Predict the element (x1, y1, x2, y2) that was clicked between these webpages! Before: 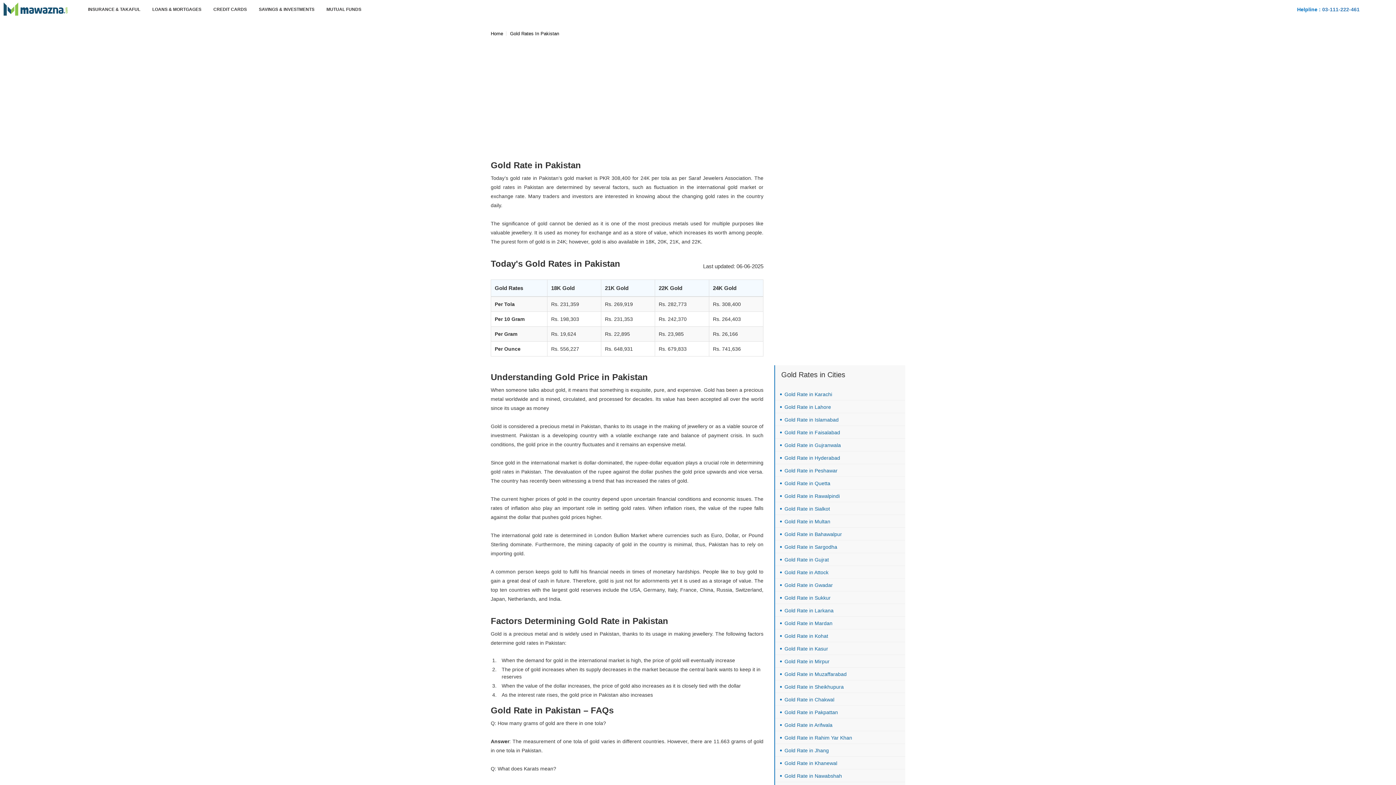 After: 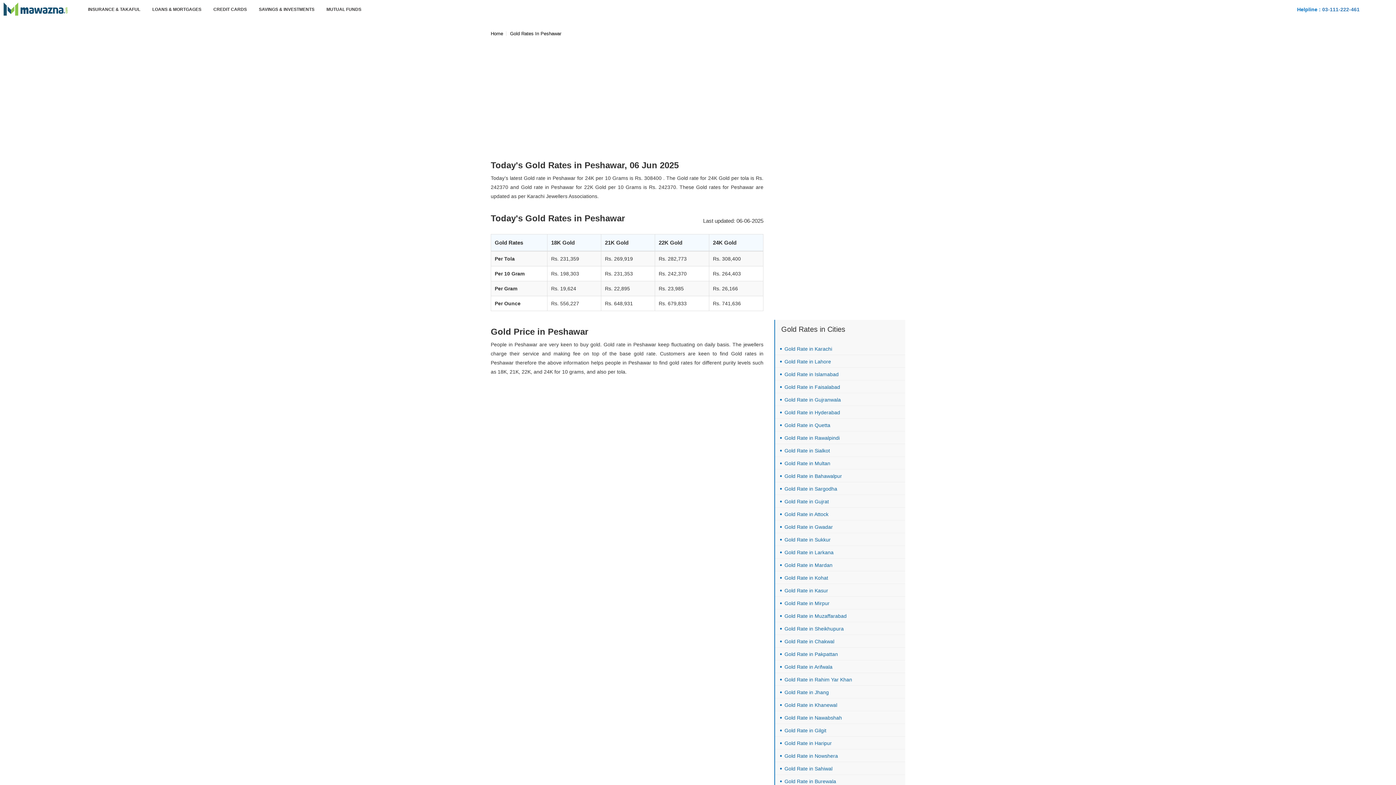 Action: bbox: (775, 464, 905, 477) label: Gold Rate in Peshawar